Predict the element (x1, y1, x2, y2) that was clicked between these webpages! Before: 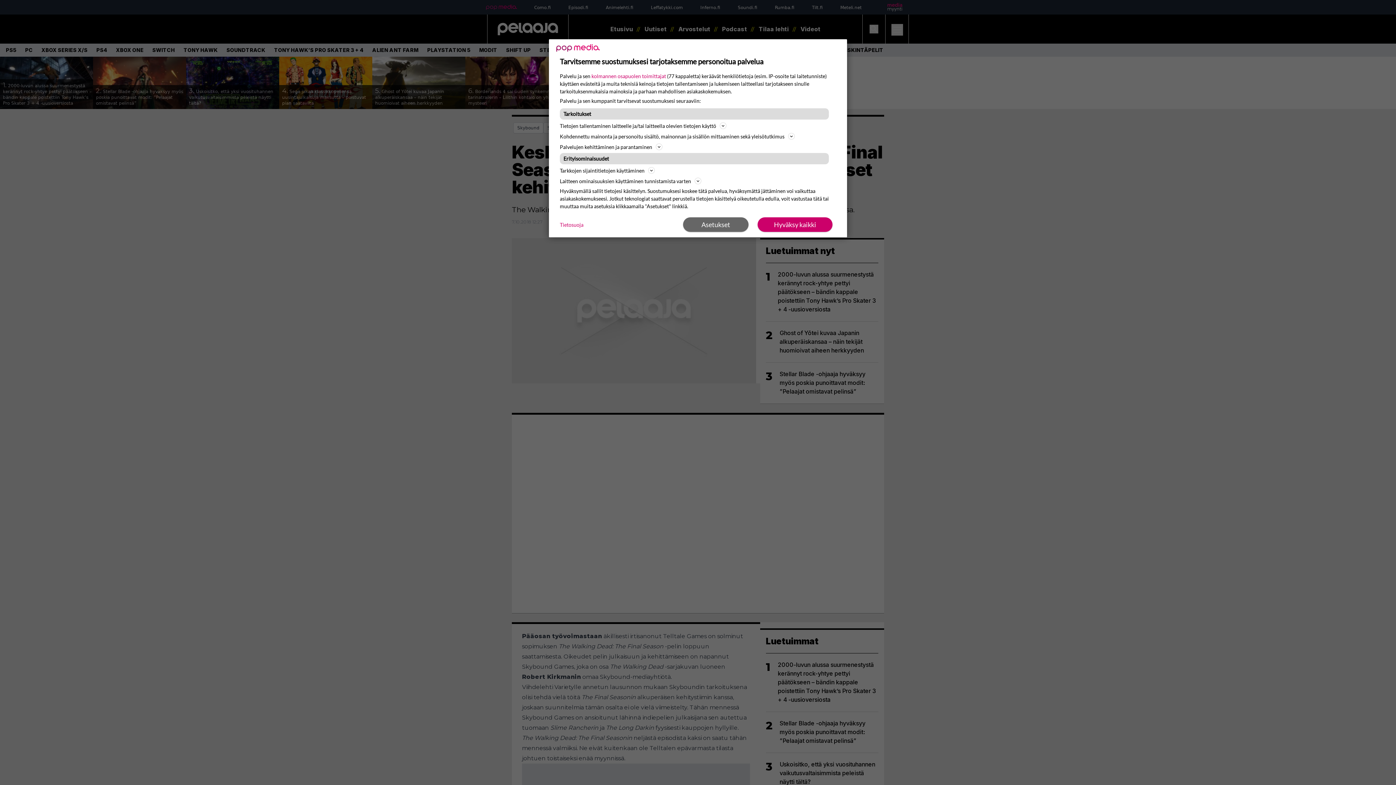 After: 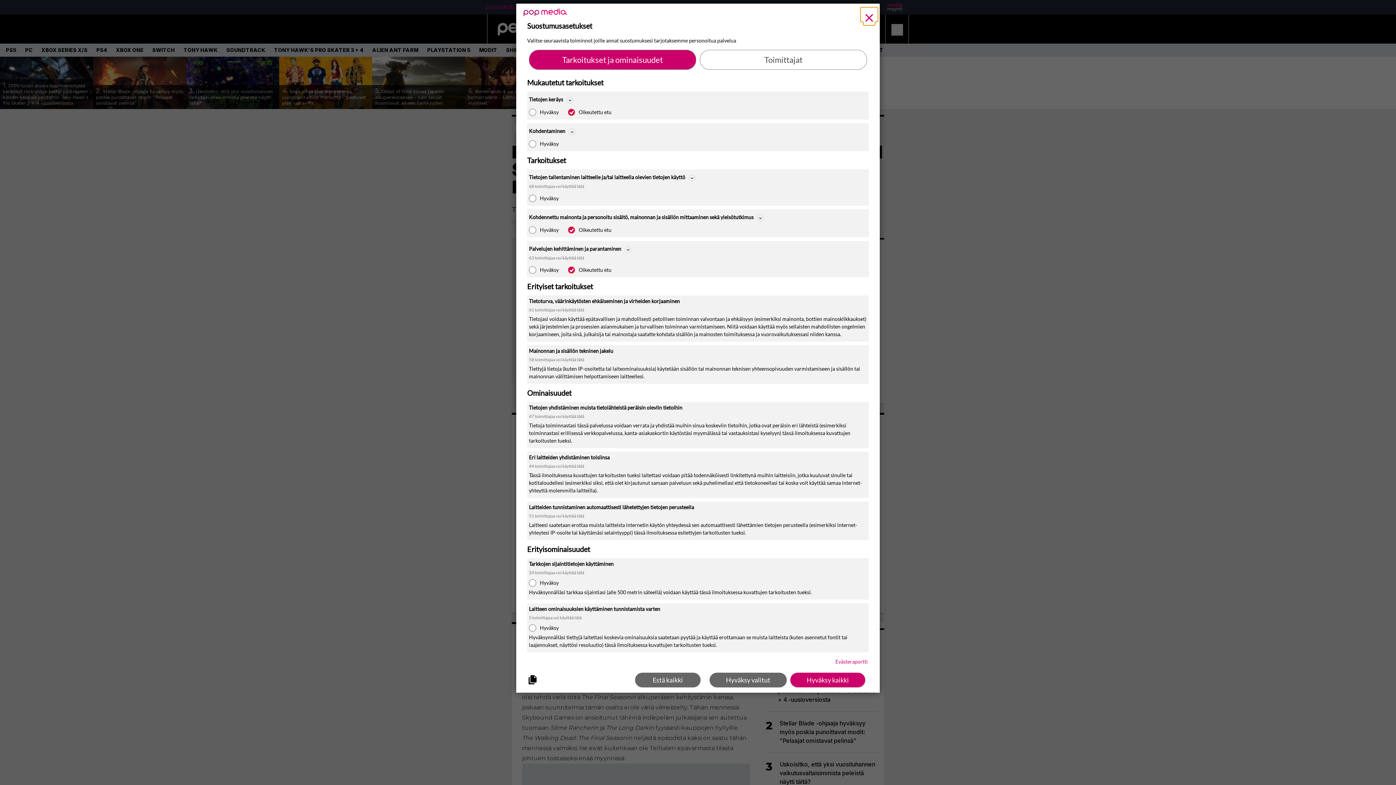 Action: bbox: (683, 217, 748, 232) label: Asetukset